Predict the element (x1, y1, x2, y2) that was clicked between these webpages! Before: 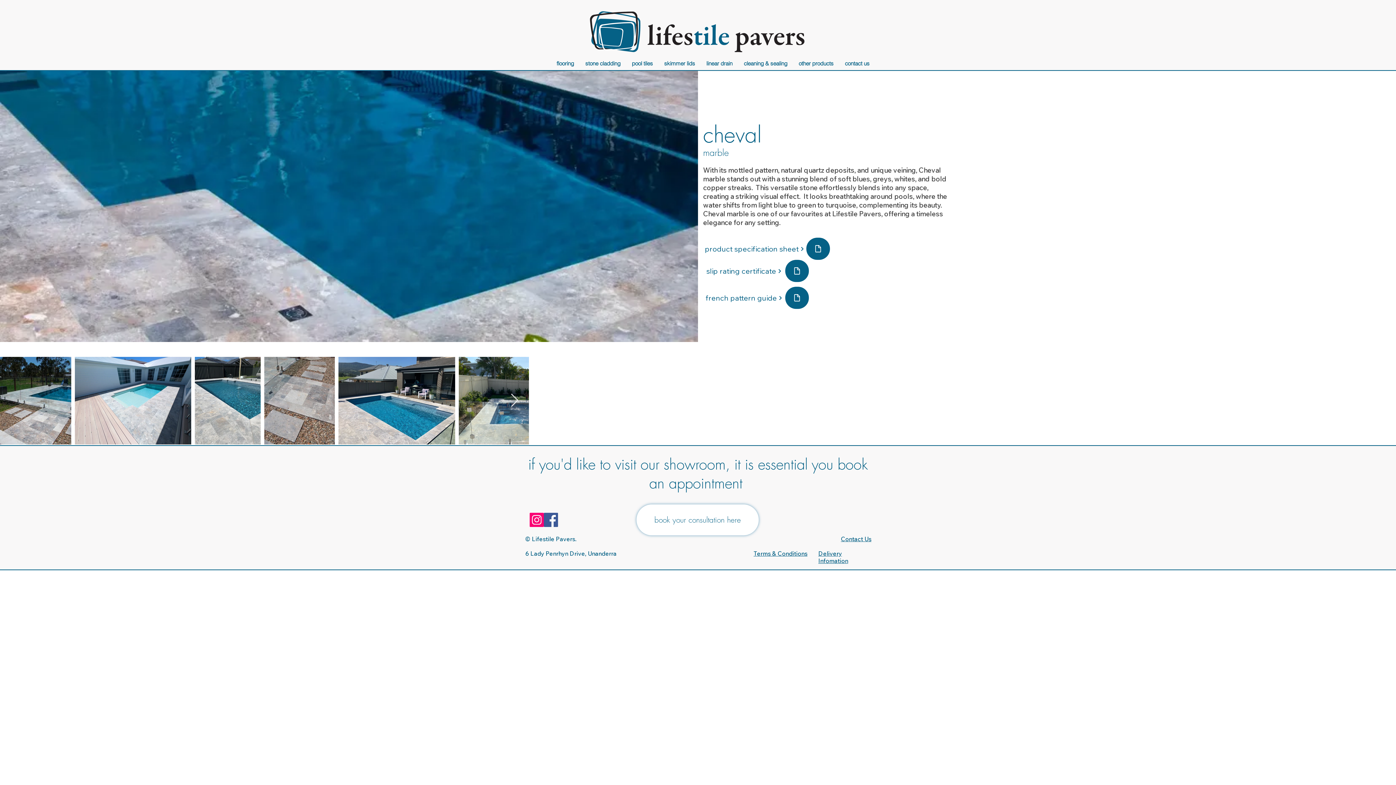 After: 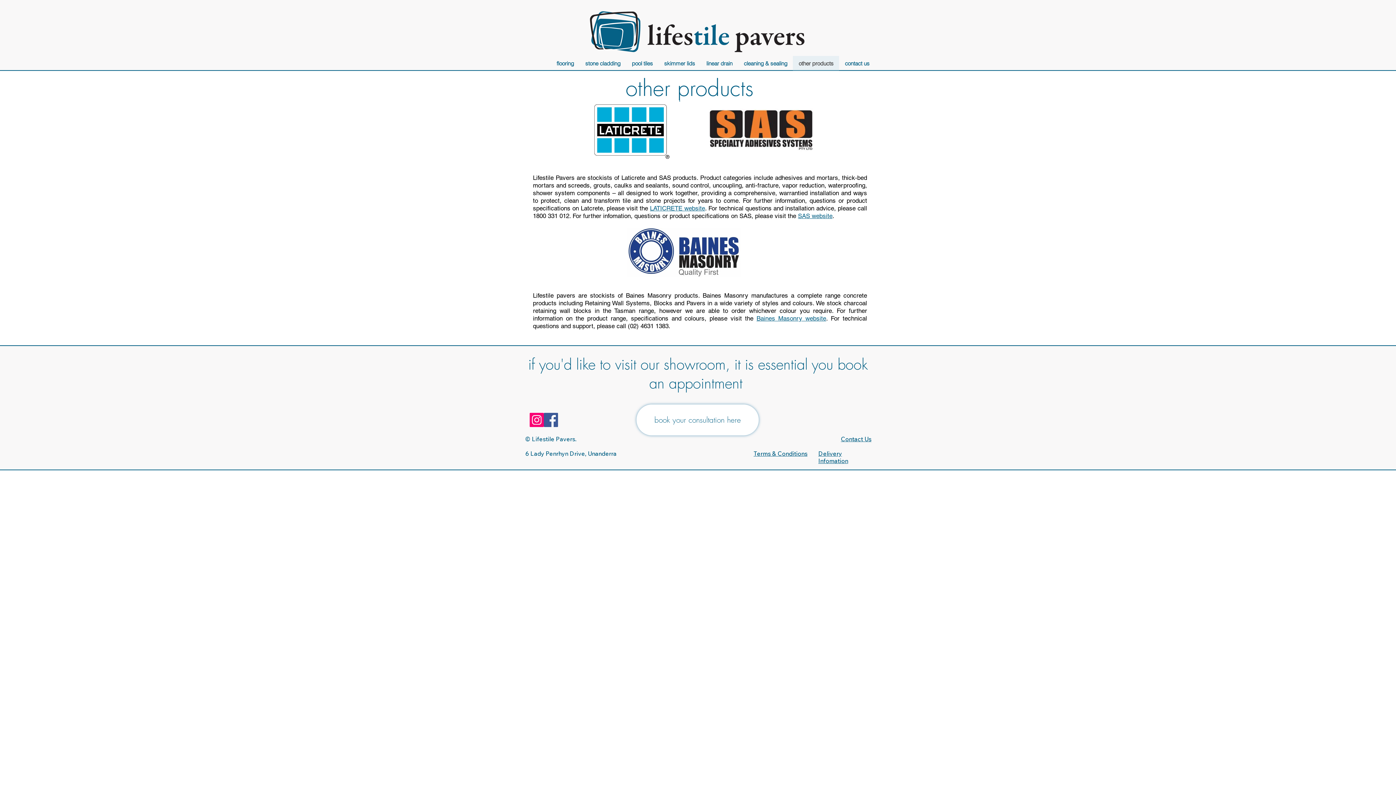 Action: bbox: (793, 56, 839, 70) label: other products